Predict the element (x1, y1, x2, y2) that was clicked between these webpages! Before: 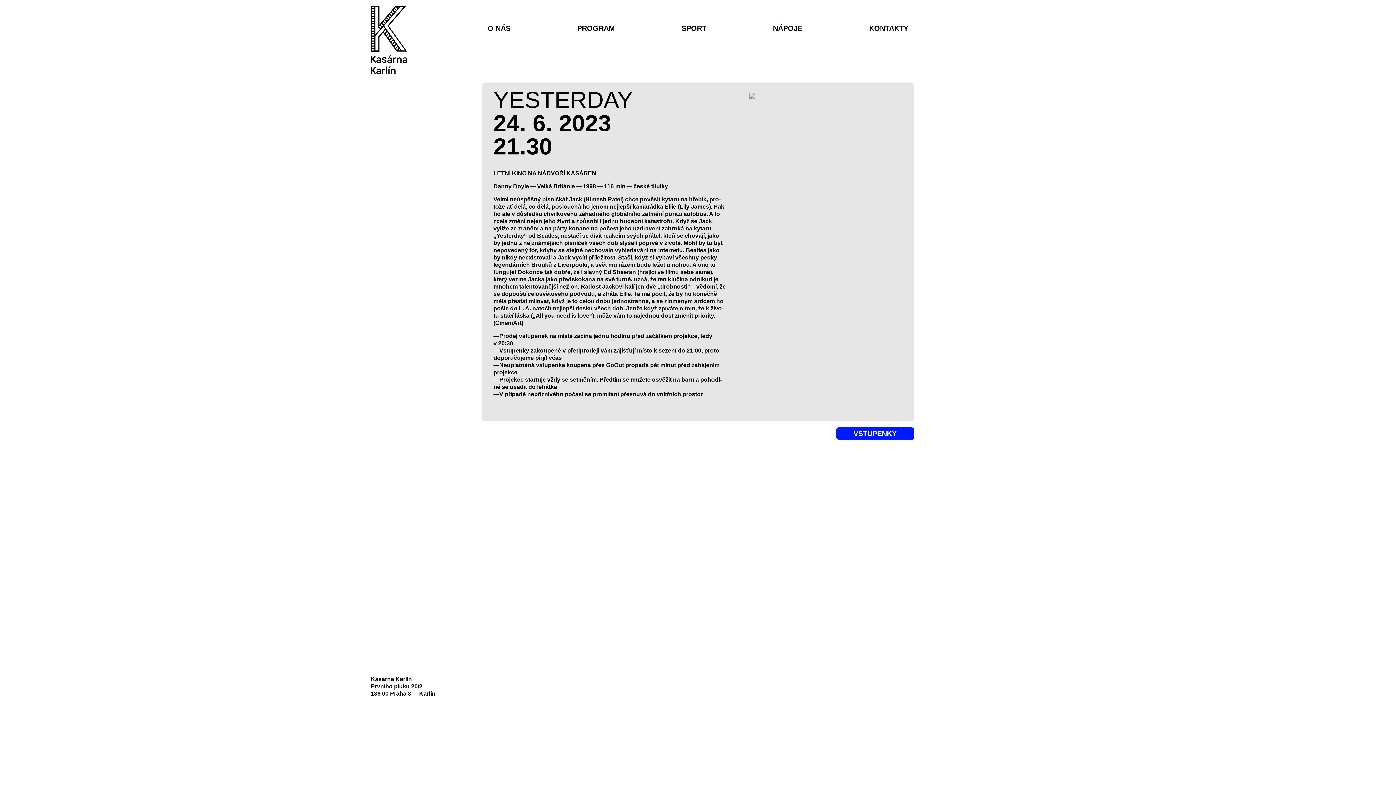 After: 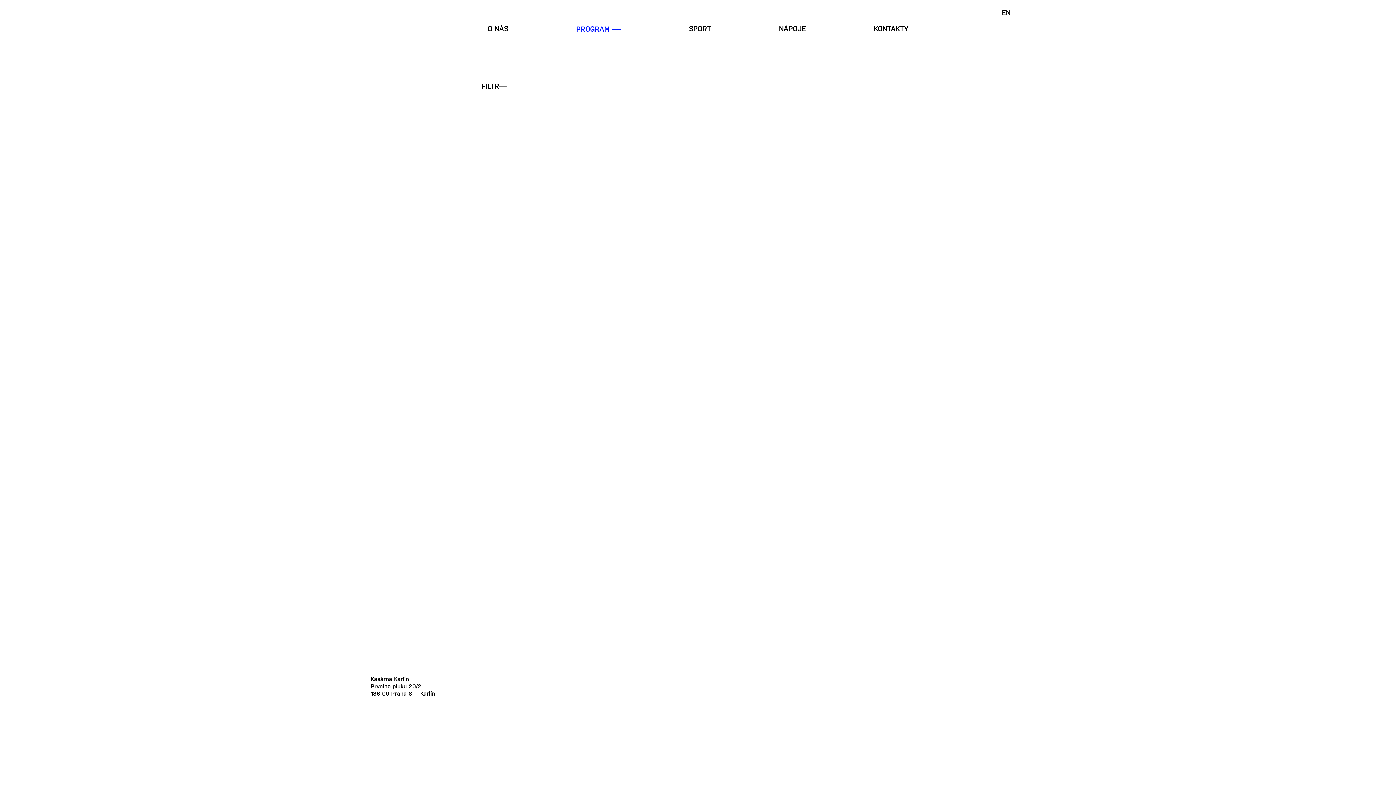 Action: label: PROGRAM bbox: (577, 24, 615, 32)